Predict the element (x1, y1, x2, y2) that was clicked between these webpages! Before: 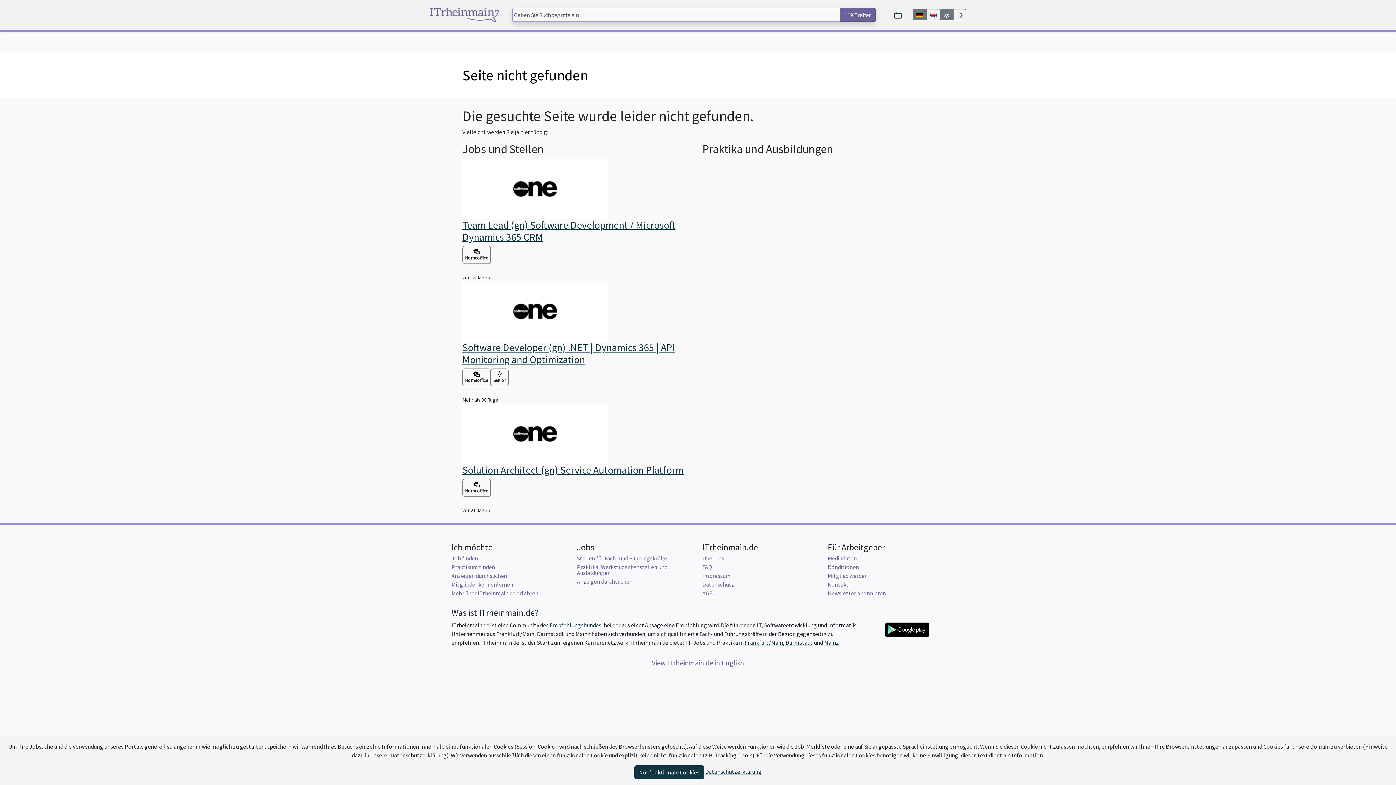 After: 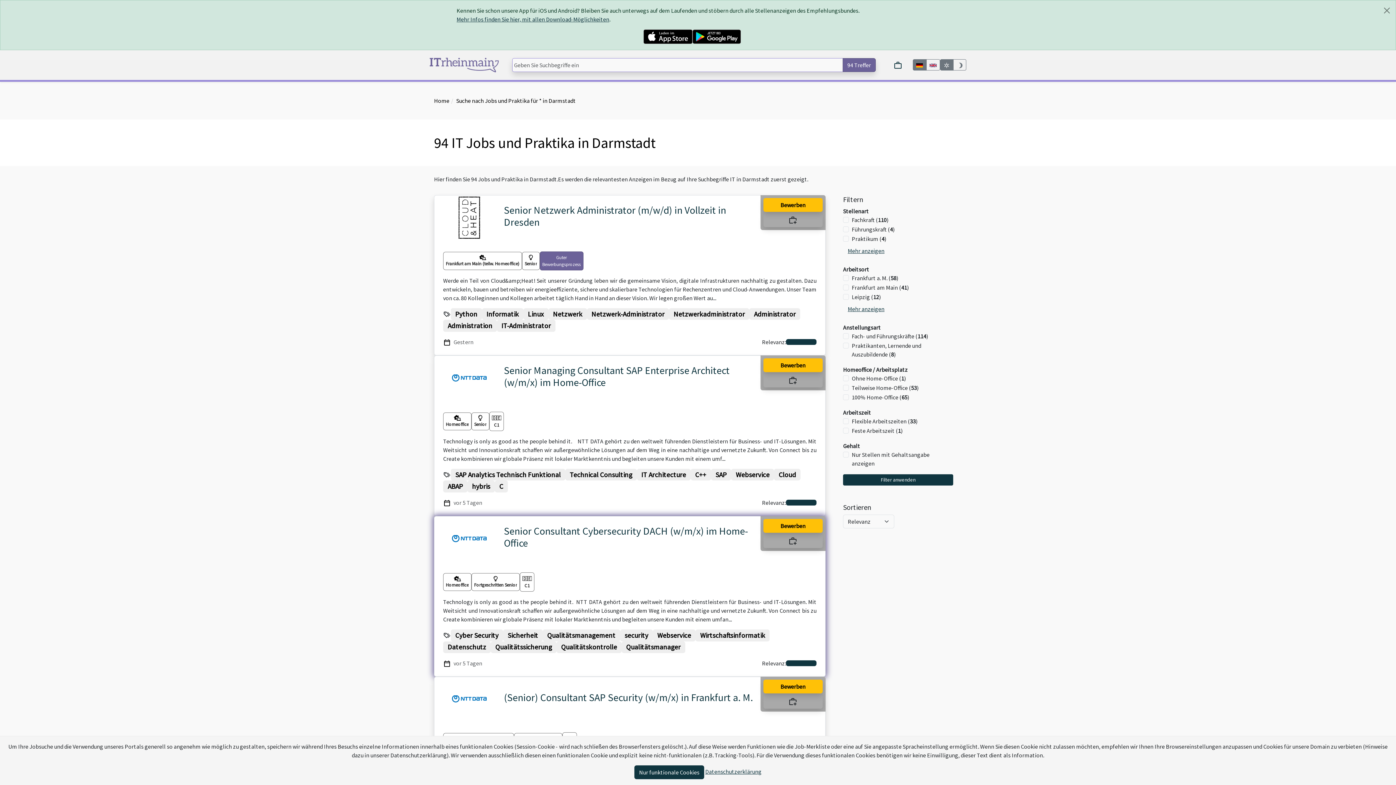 Action: bbox: (785, 639, 813, 646) label: Darmstadt